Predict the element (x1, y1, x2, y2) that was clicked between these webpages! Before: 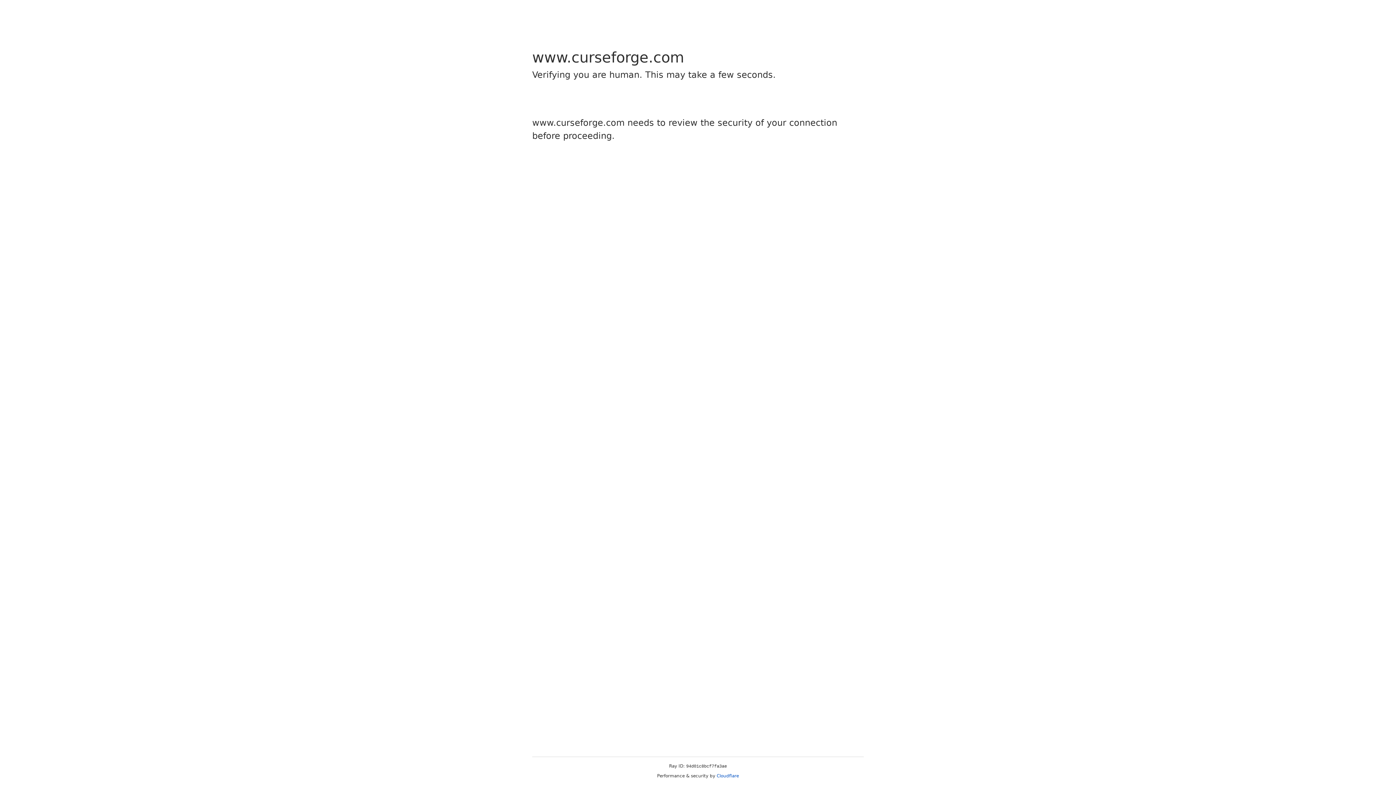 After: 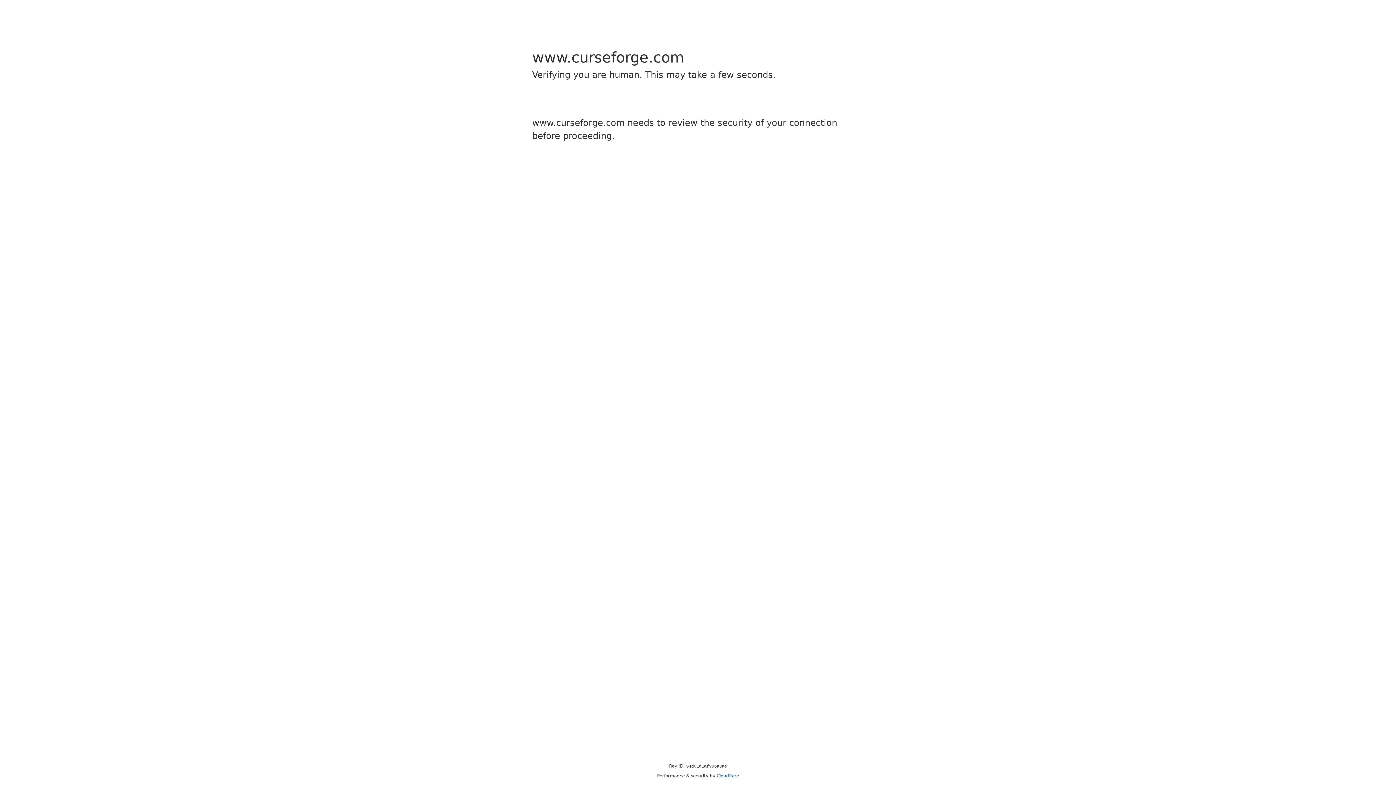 Action: label: Cloudflare bbox: (716, 773, 739, 778)